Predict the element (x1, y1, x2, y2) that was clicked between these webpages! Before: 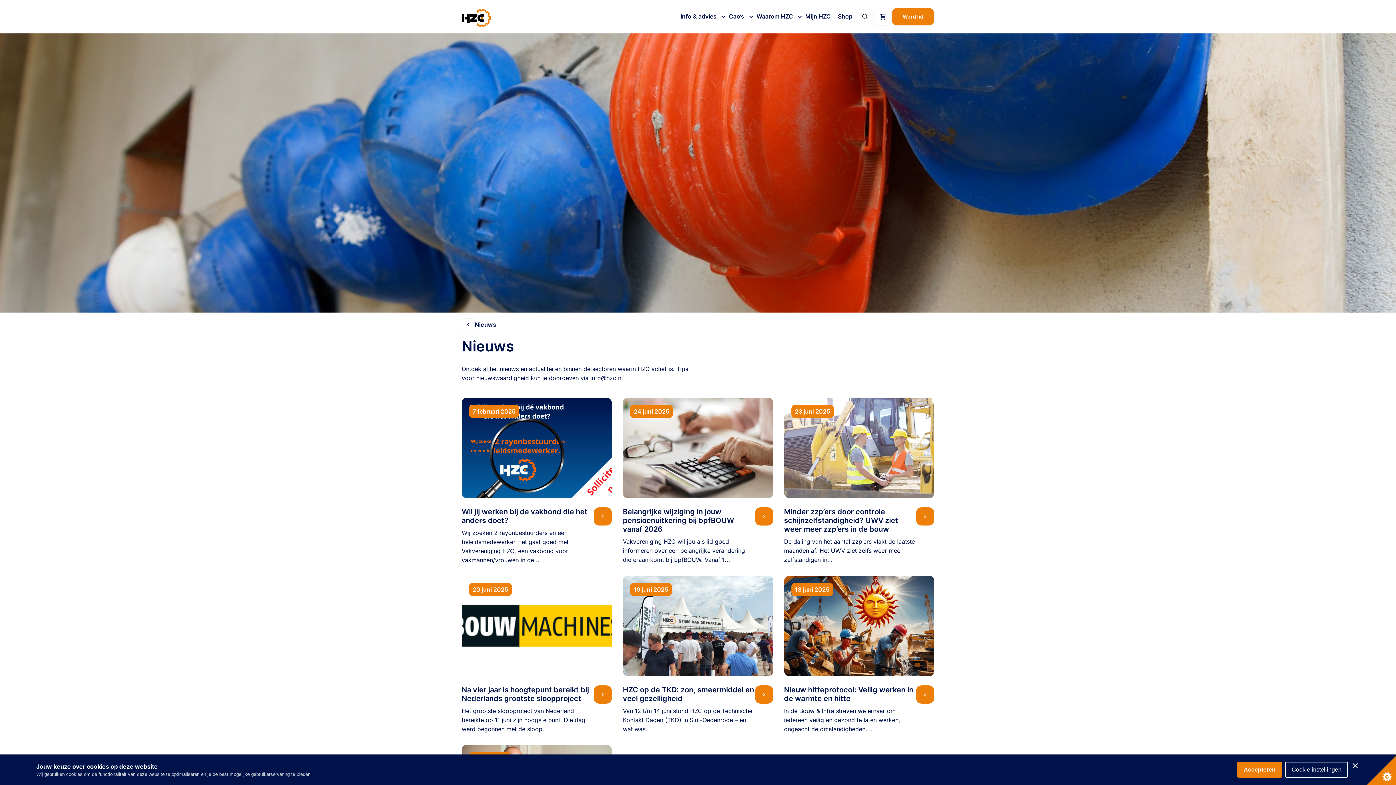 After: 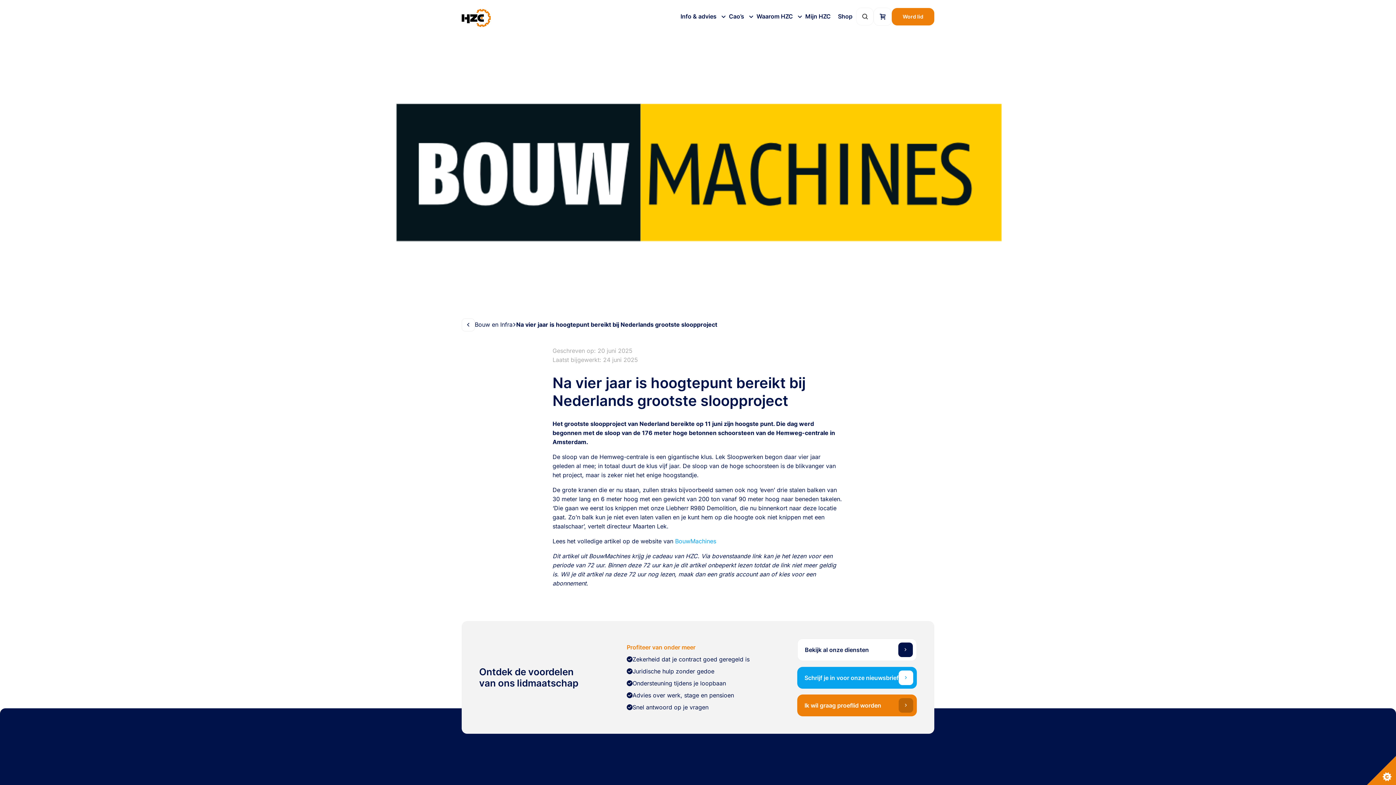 Action: bbox: (461, 685, 589, 703) label: Na vier jaar is hoogtepunt bereikt bij Nederlands grootste sloopproject